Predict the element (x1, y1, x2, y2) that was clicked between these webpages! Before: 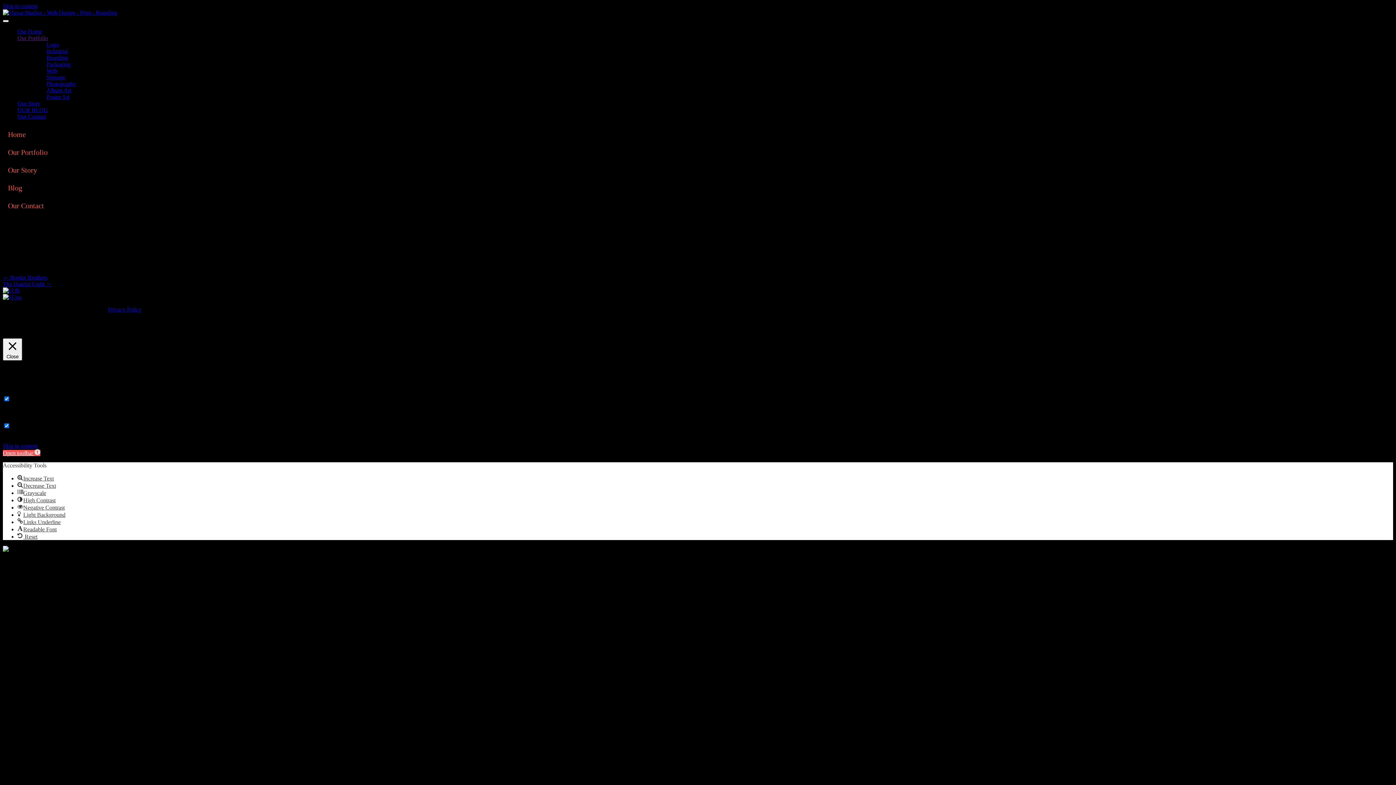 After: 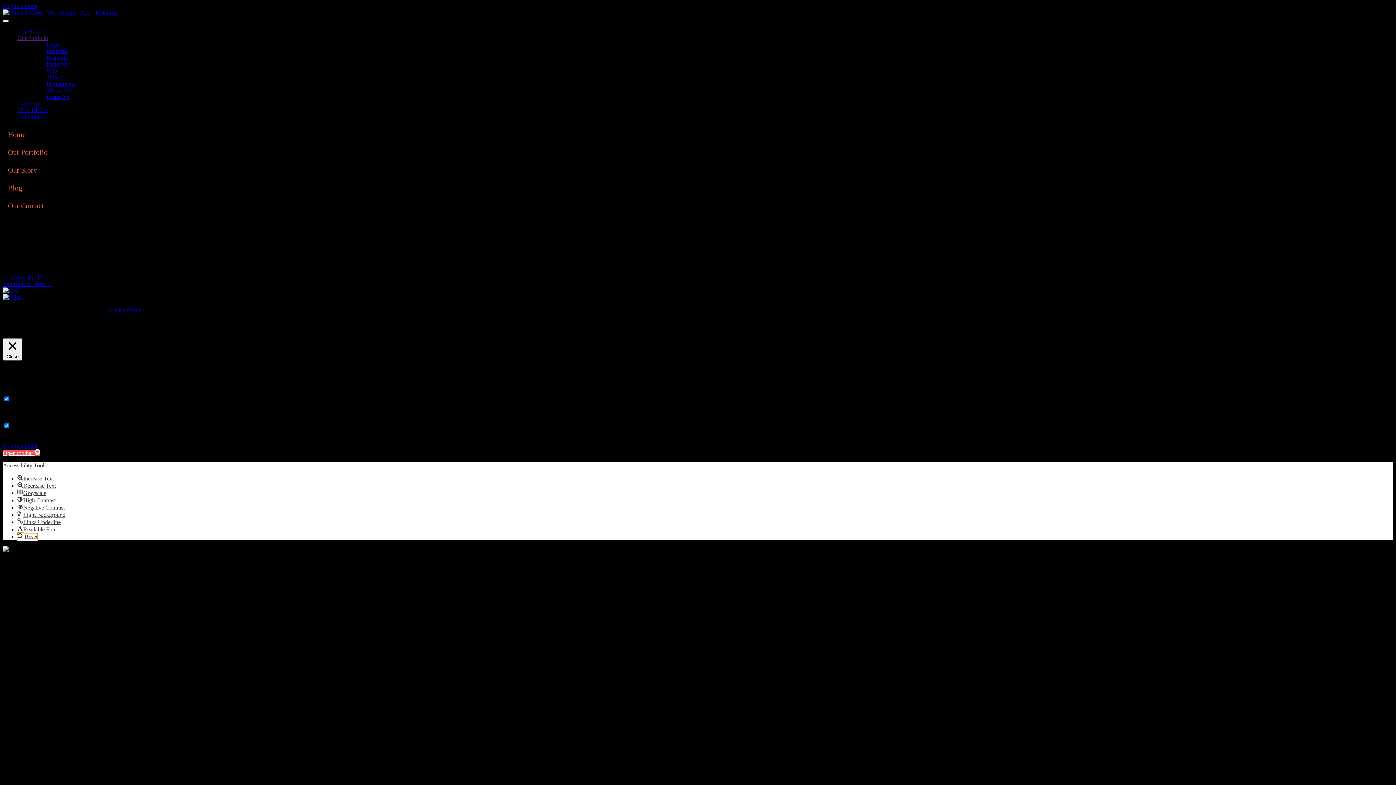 Action: bbox: (17, 533, 37, 540) label:  Reset